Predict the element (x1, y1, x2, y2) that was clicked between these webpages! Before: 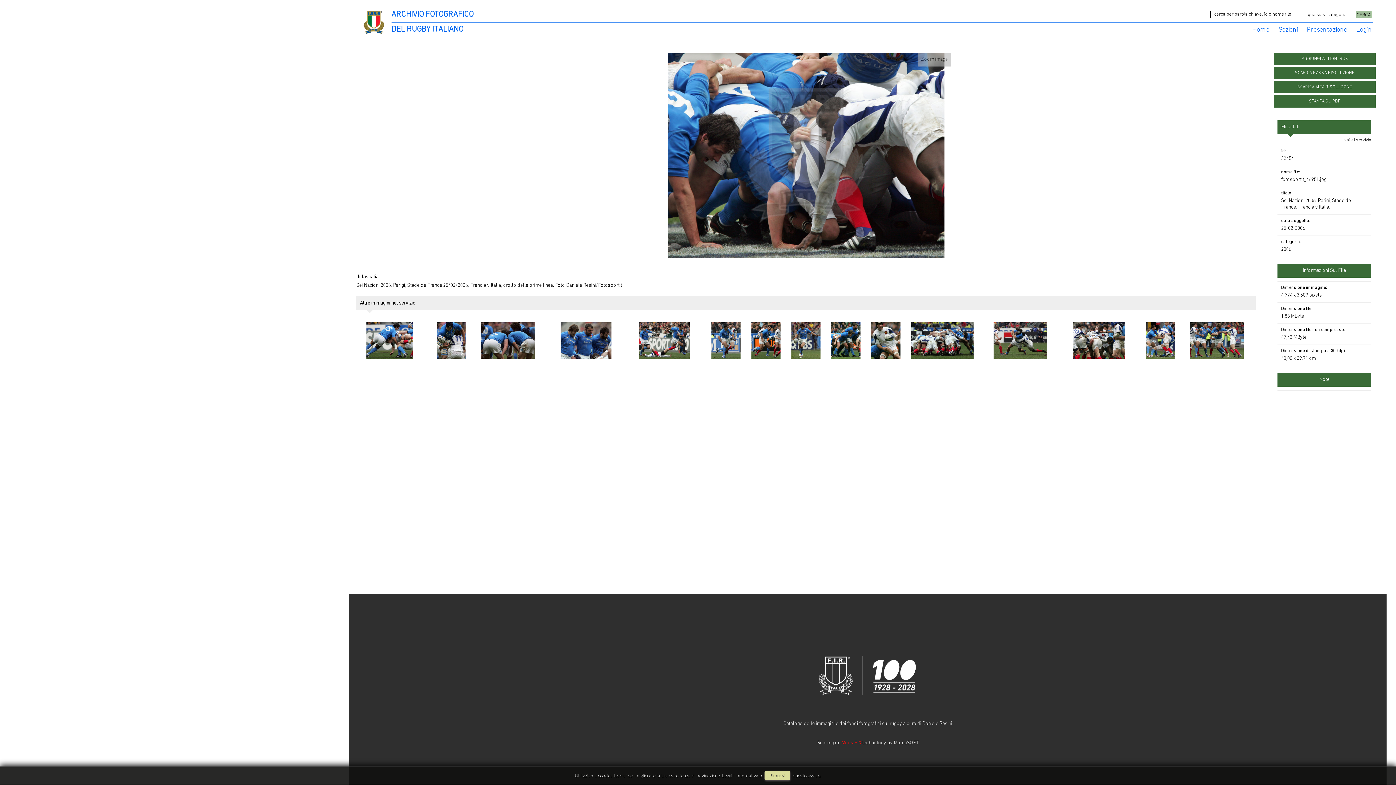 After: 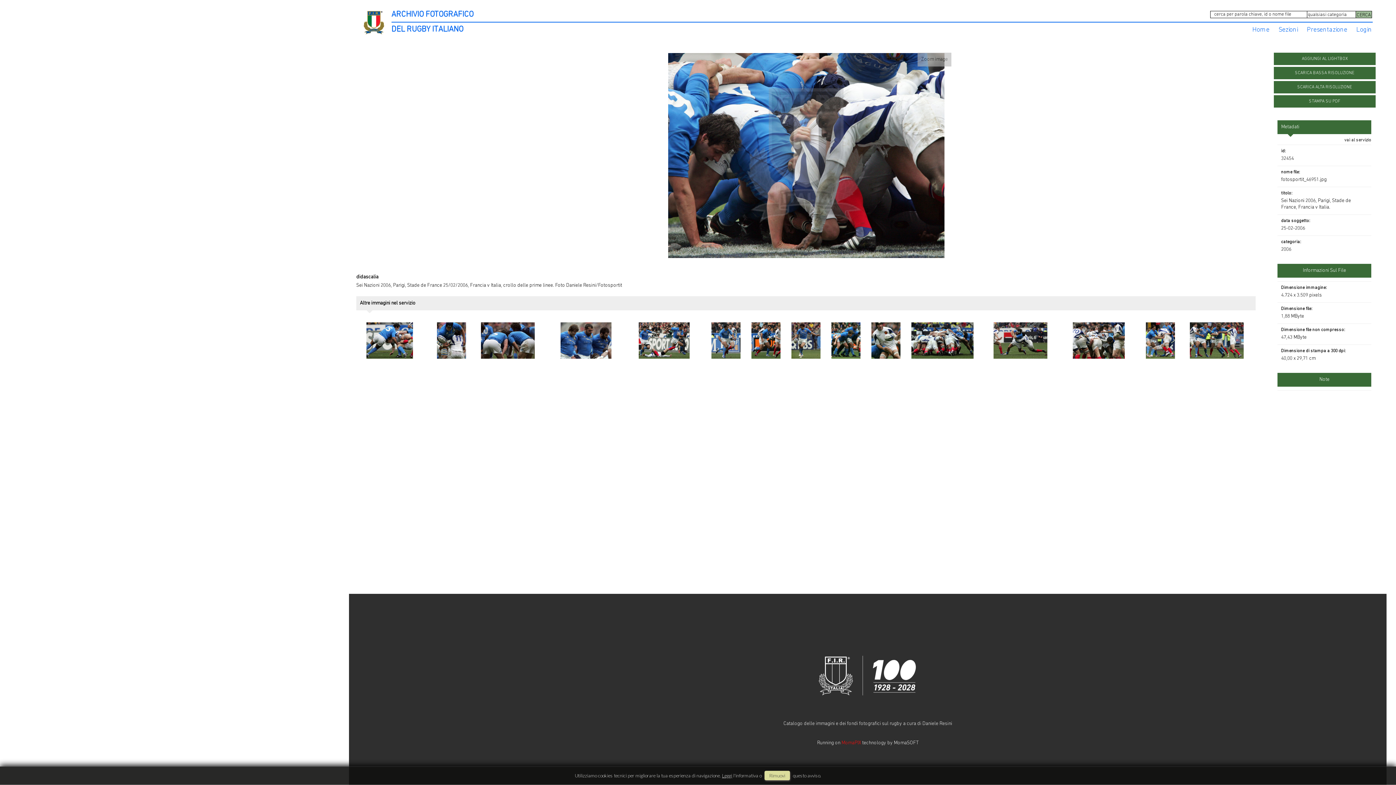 Action: bbox: (817, 652, 918, 699)